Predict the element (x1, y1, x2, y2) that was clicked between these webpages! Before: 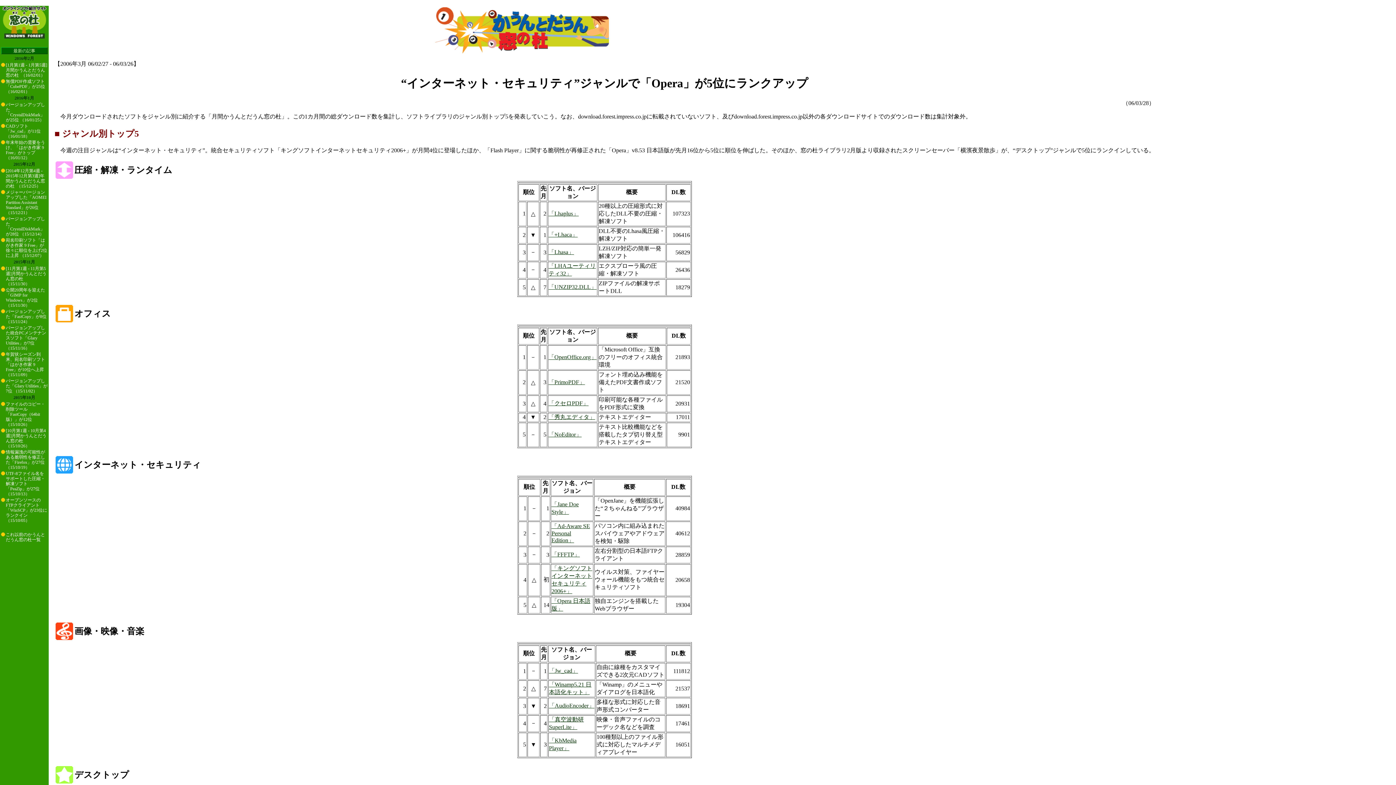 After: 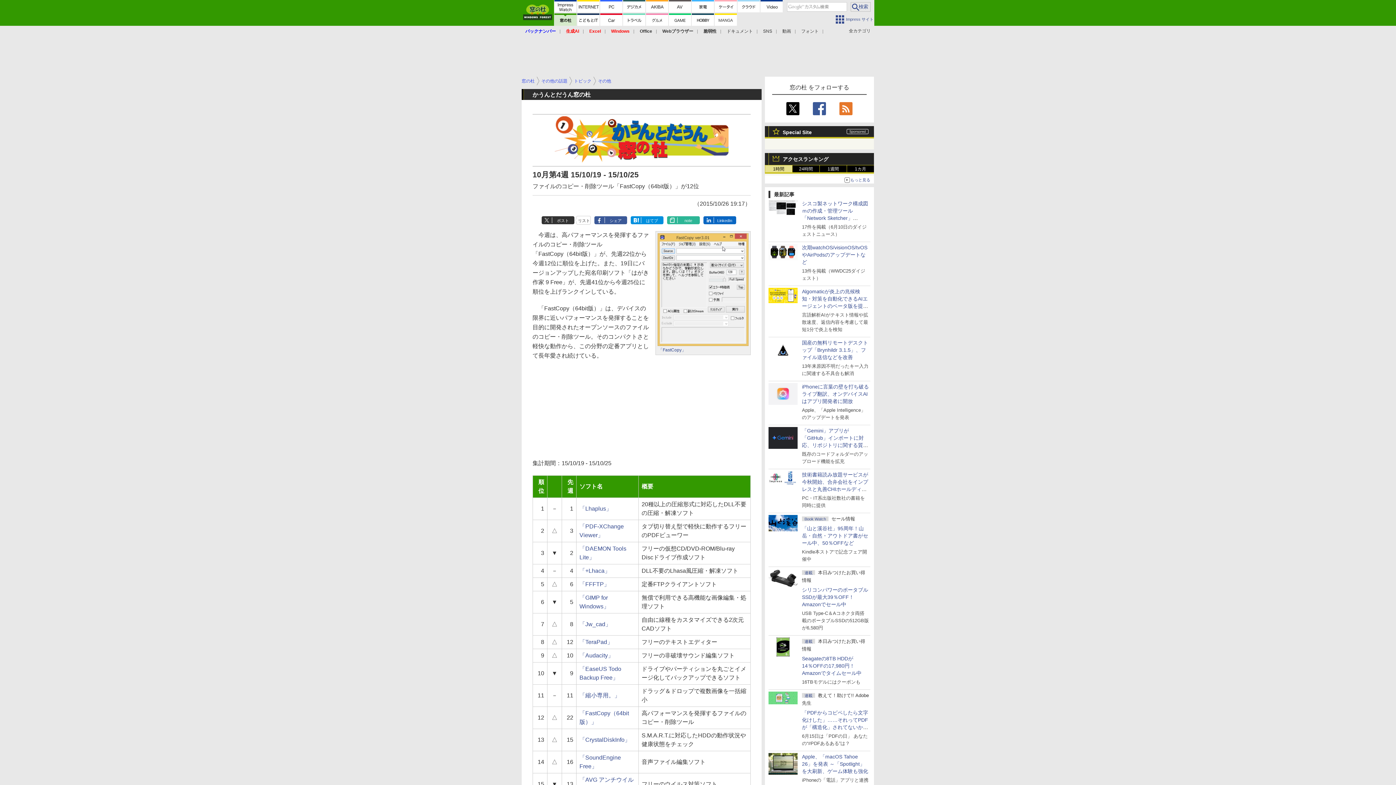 Action: bbox: (5, 401, 45, 427) label: ファイルのコピー・削除ツール「FastCopy（64bit版）」が12位 （15/10/26）